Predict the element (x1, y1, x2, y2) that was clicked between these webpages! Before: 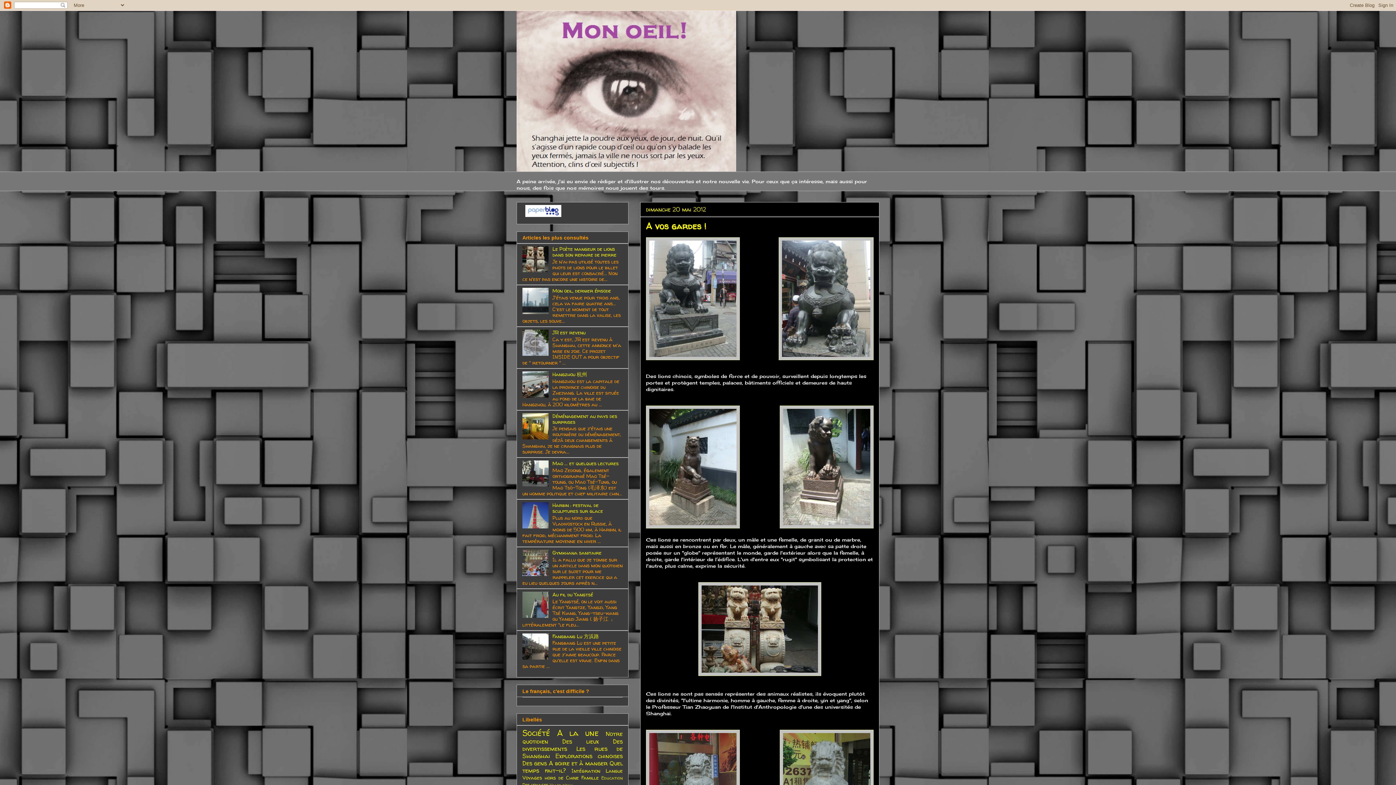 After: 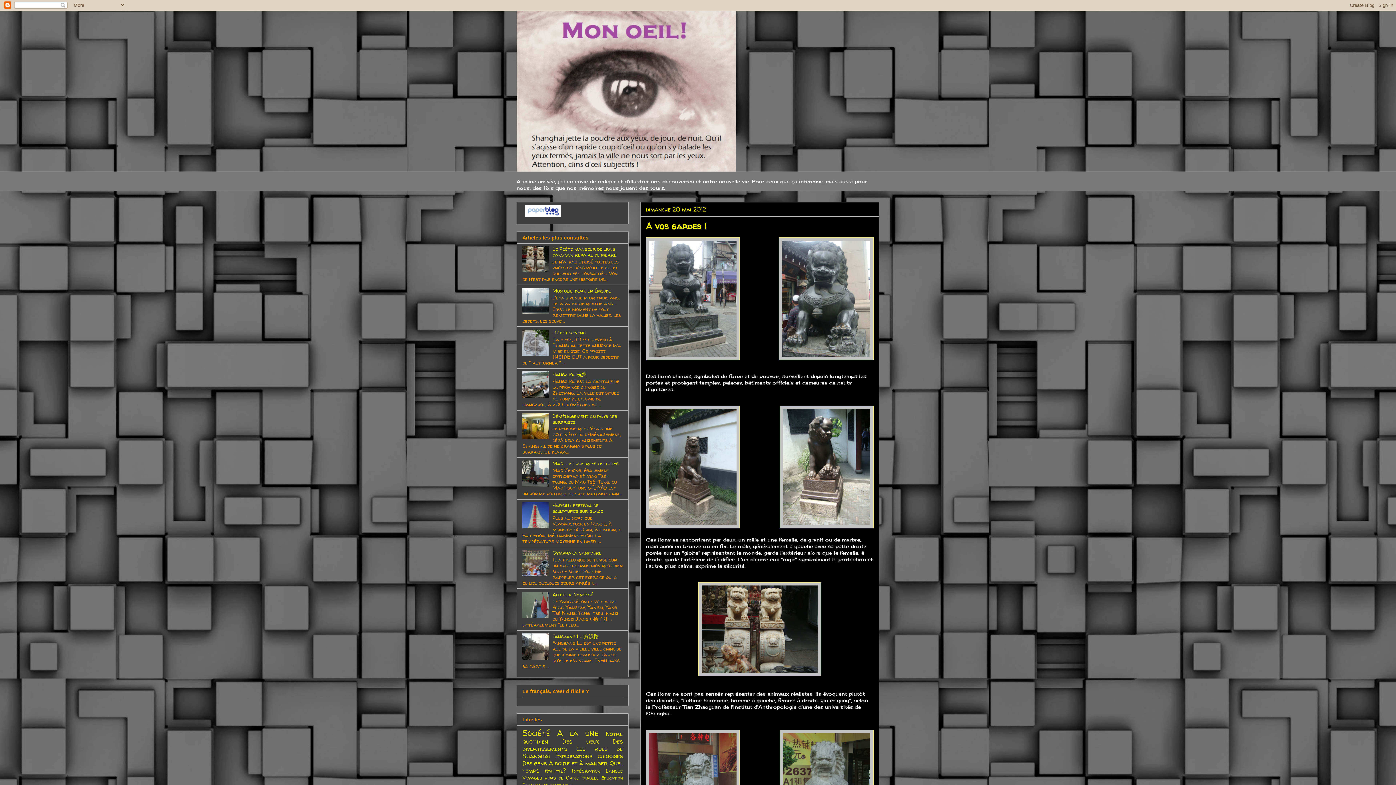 Action: bbox: (522, 481, 550, 488)